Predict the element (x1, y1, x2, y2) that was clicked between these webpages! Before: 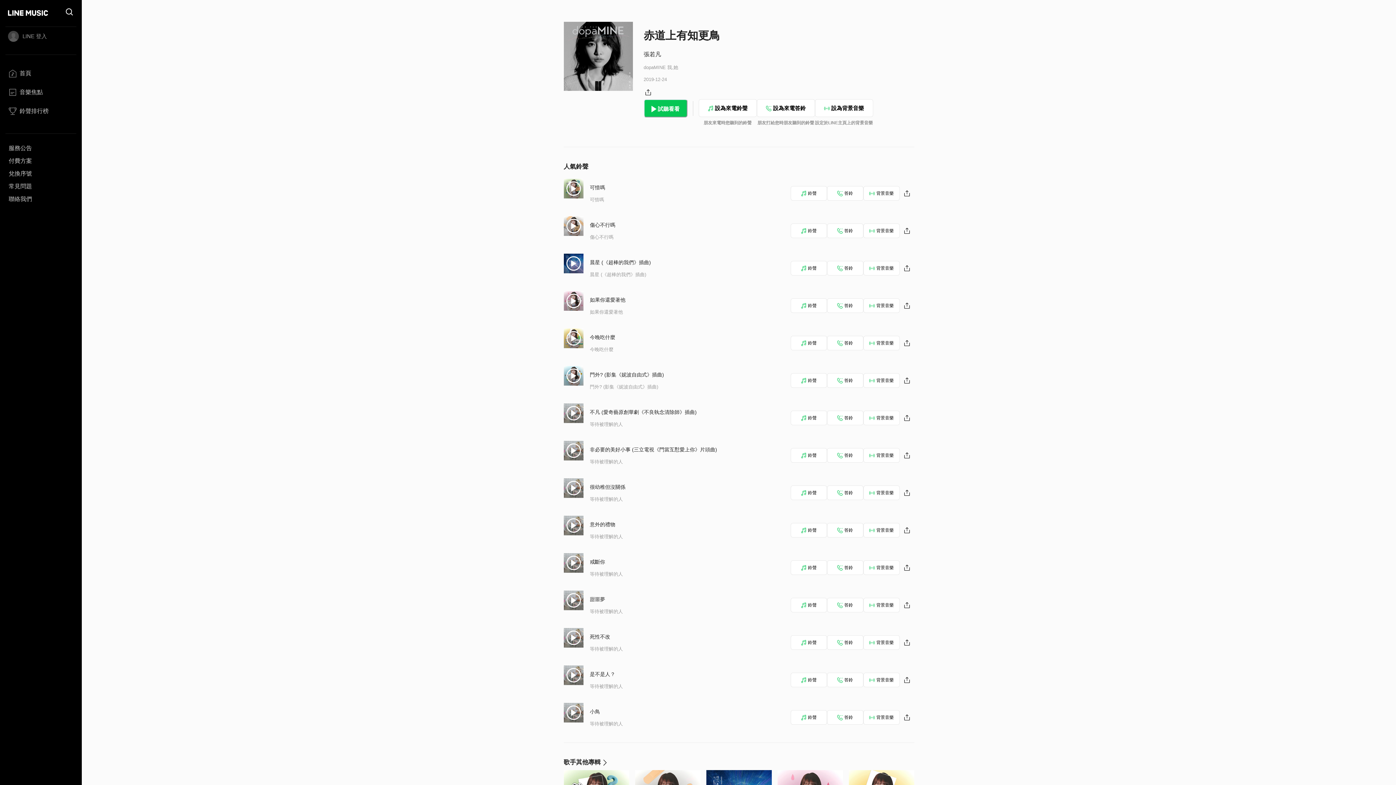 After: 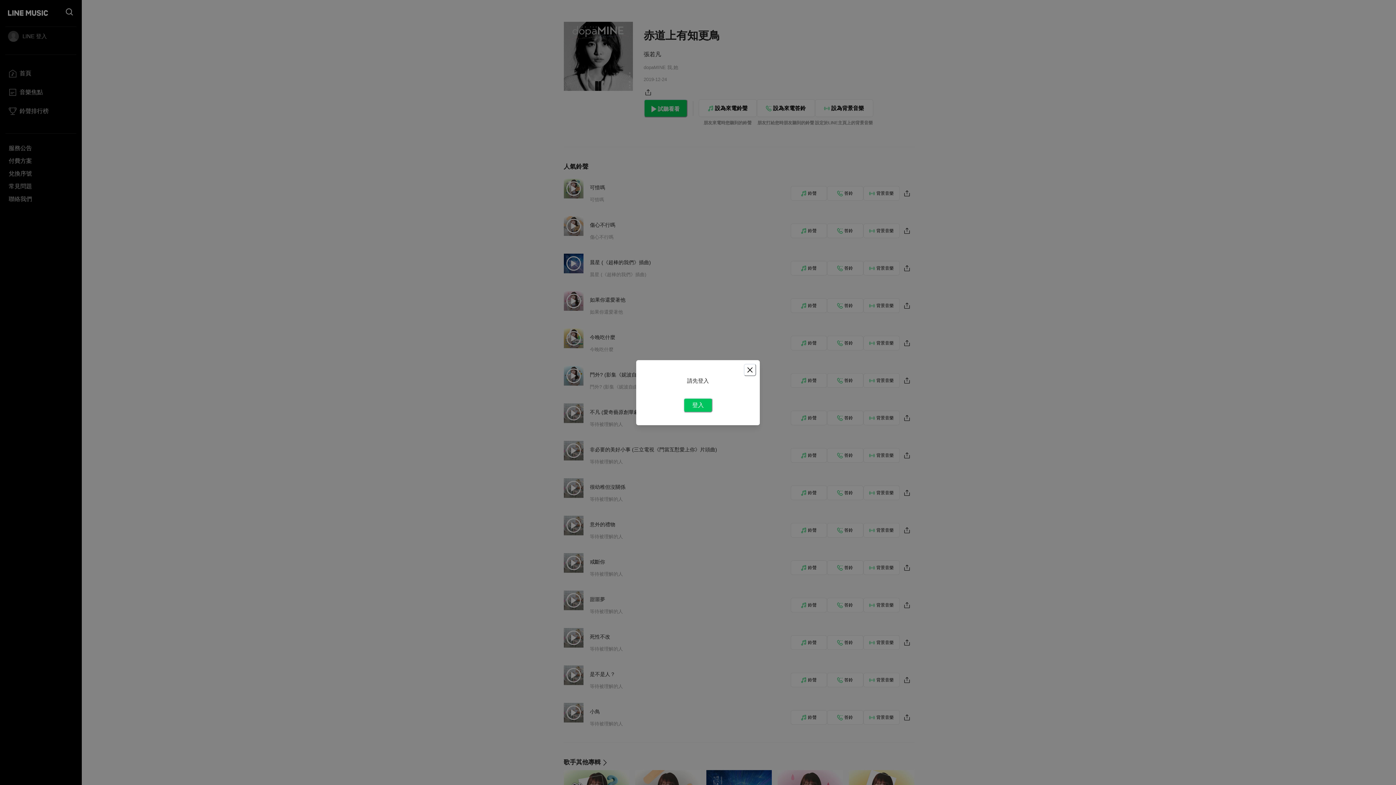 Action: label: 答鈴 bbox: (827, 298, 863, 313)